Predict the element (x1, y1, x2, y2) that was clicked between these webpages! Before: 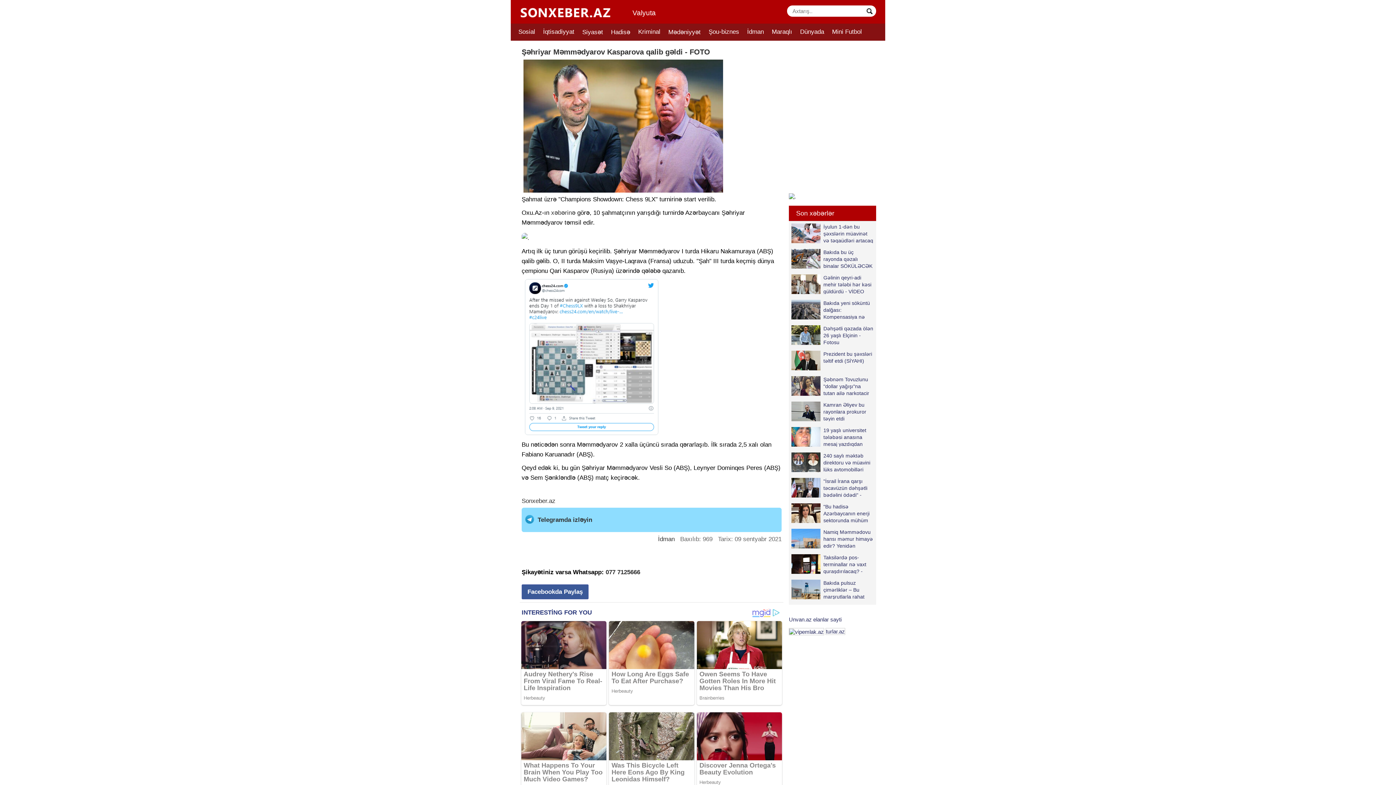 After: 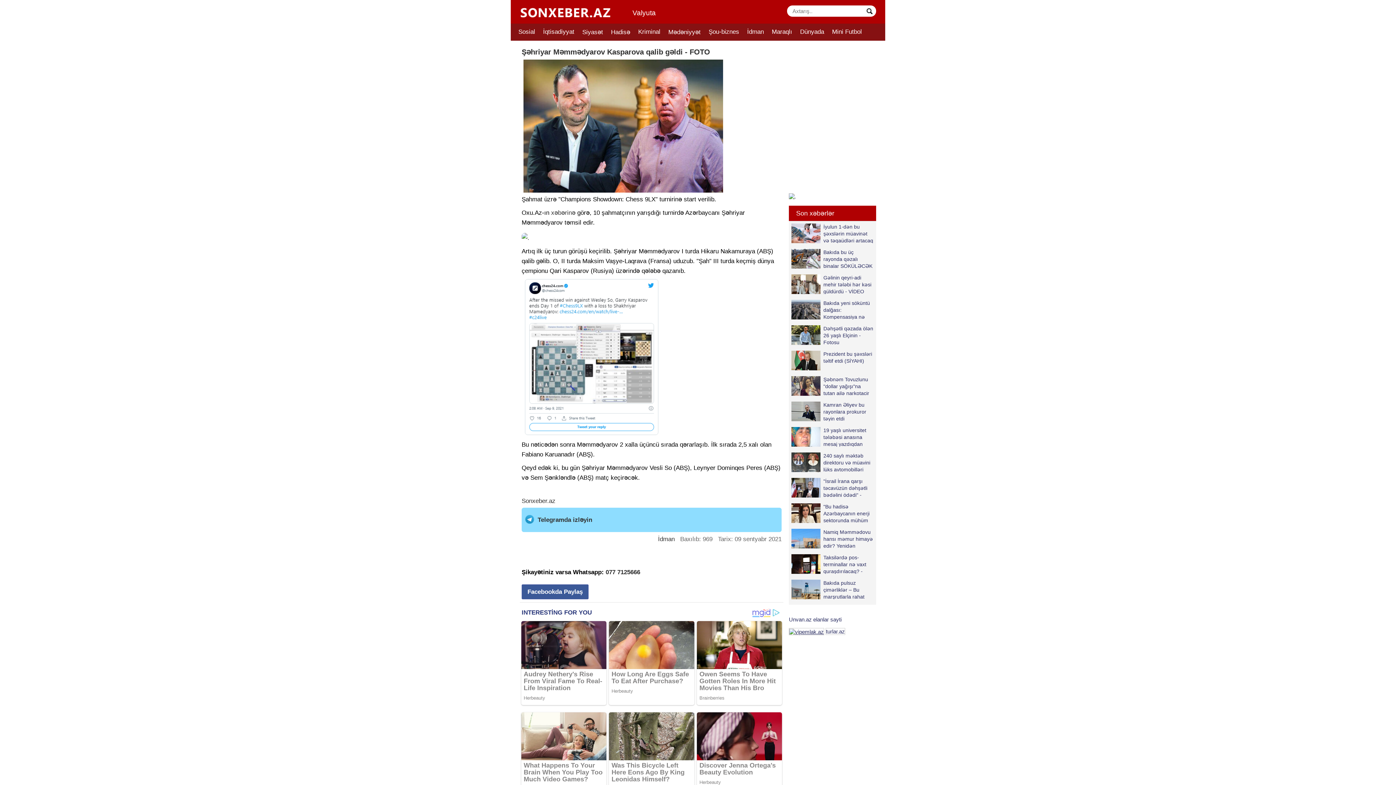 Action: bbox: (789, 628, 824, 634)